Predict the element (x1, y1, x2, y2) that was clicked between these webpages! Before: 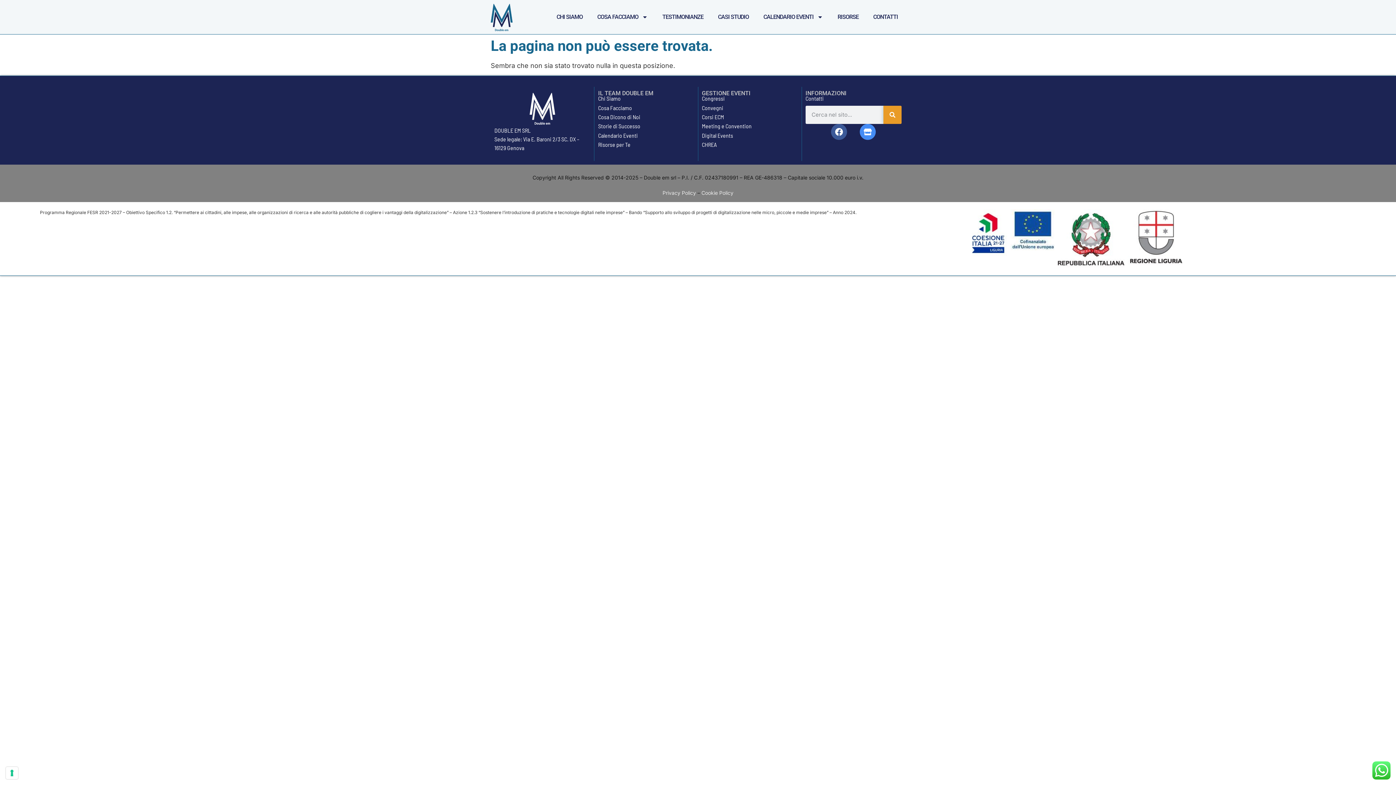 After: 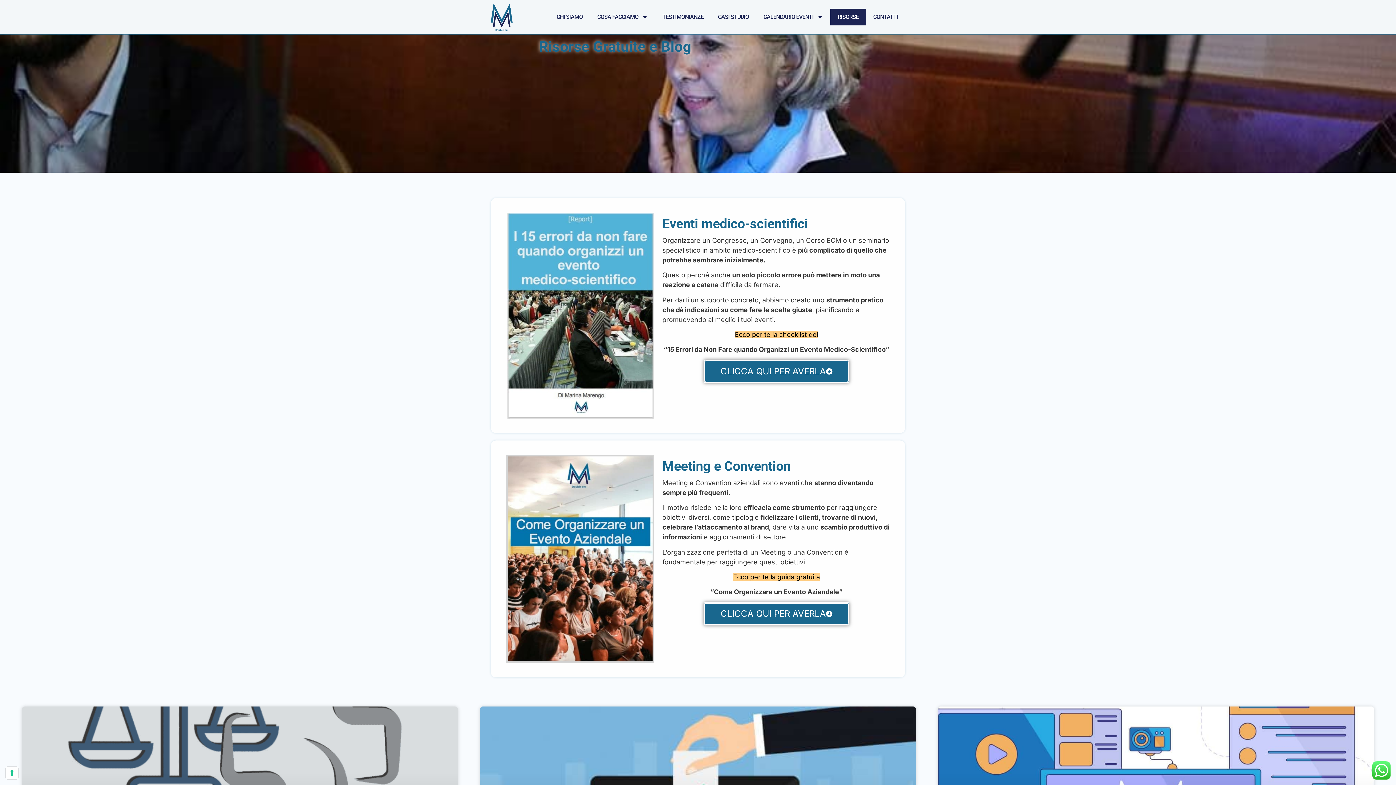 Action: bbox: (830, 8, 866, 25) label: RISORSE